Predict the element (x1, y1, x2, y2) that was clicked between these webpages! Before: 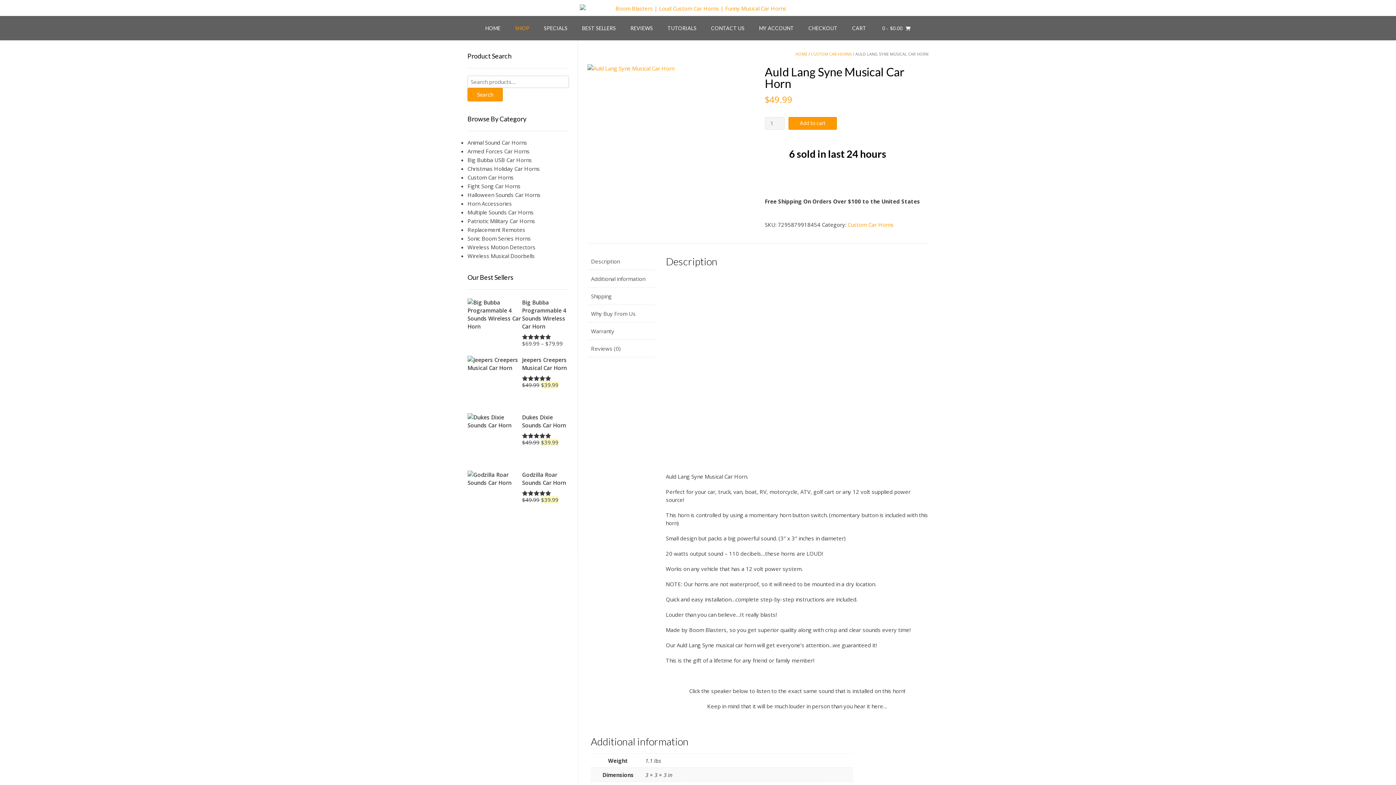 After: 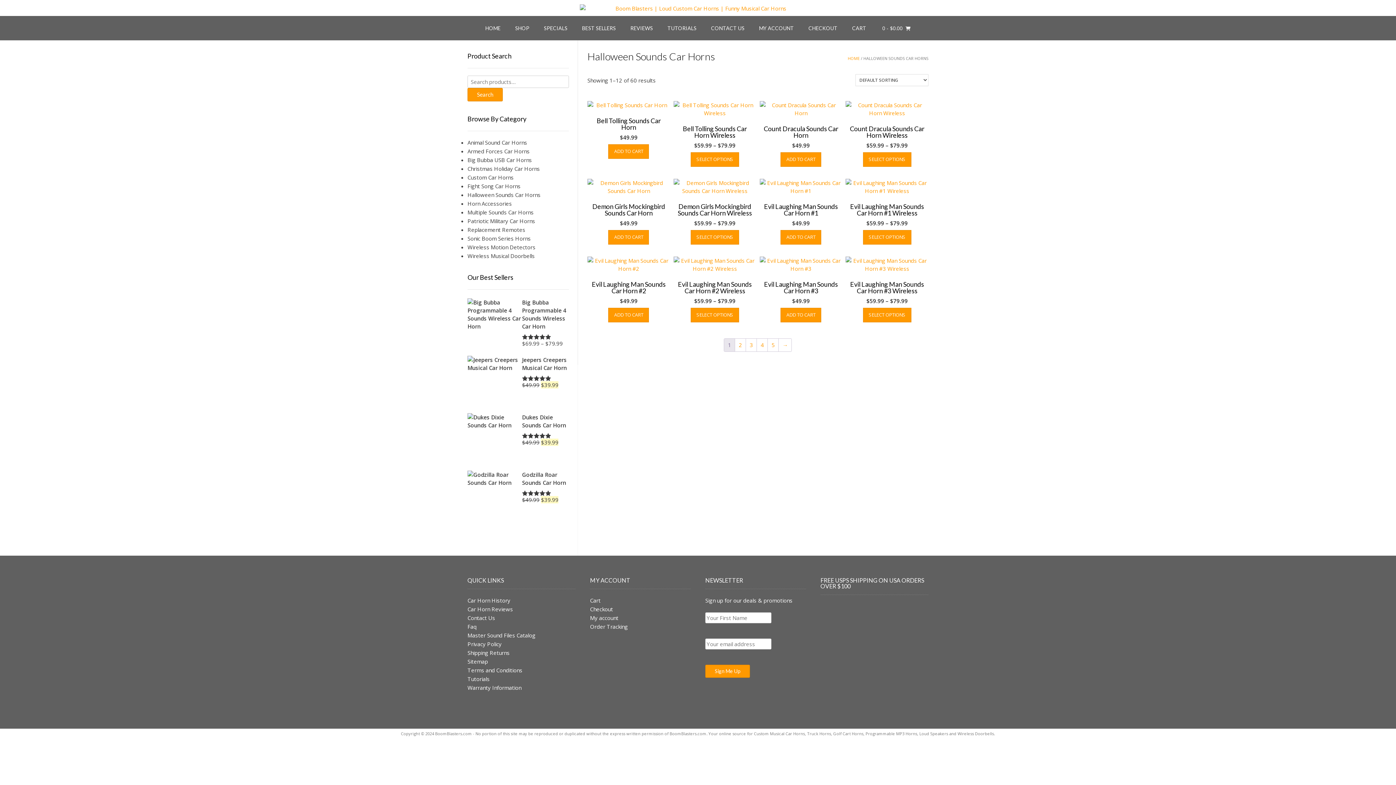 Action: label: Halloween Sounds Car Horns bbox: (467, 190, 569, 198)